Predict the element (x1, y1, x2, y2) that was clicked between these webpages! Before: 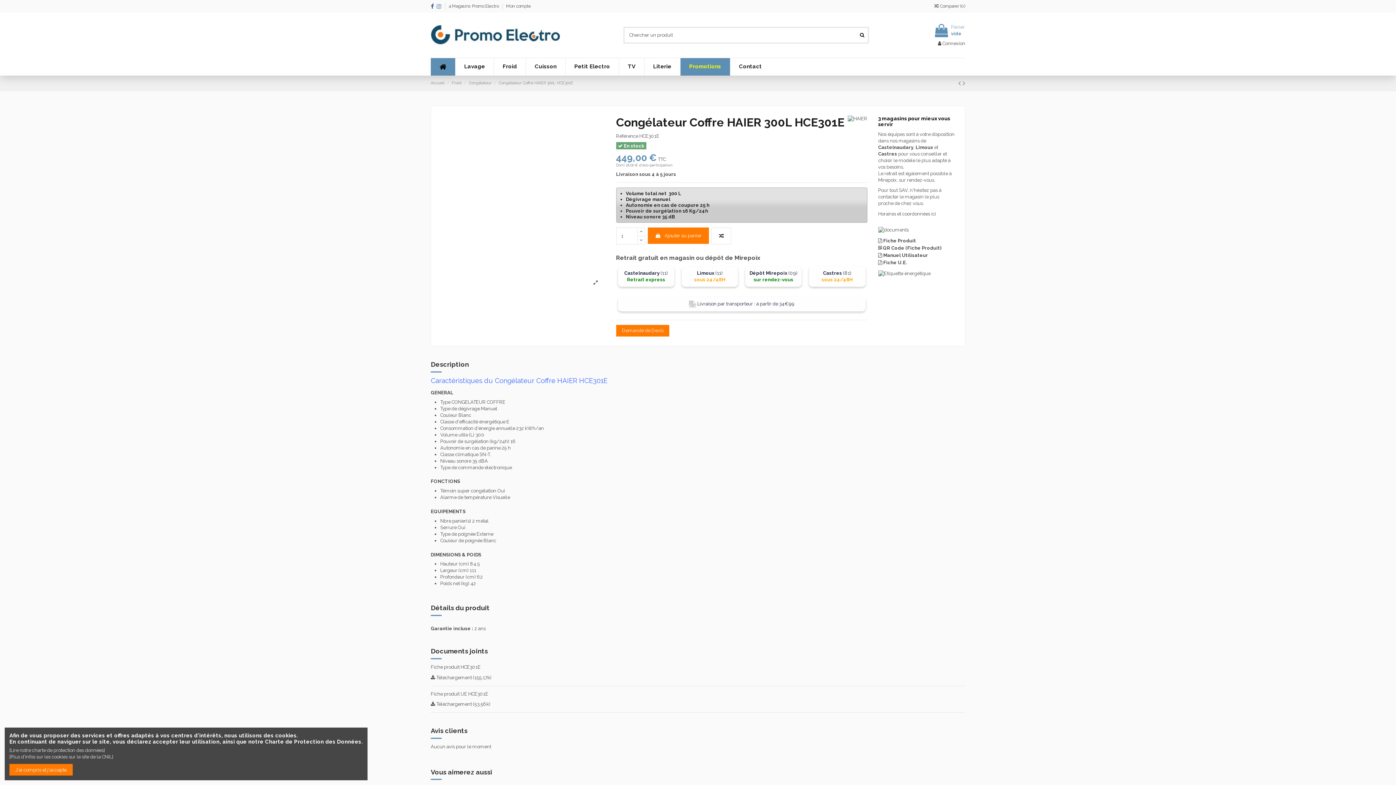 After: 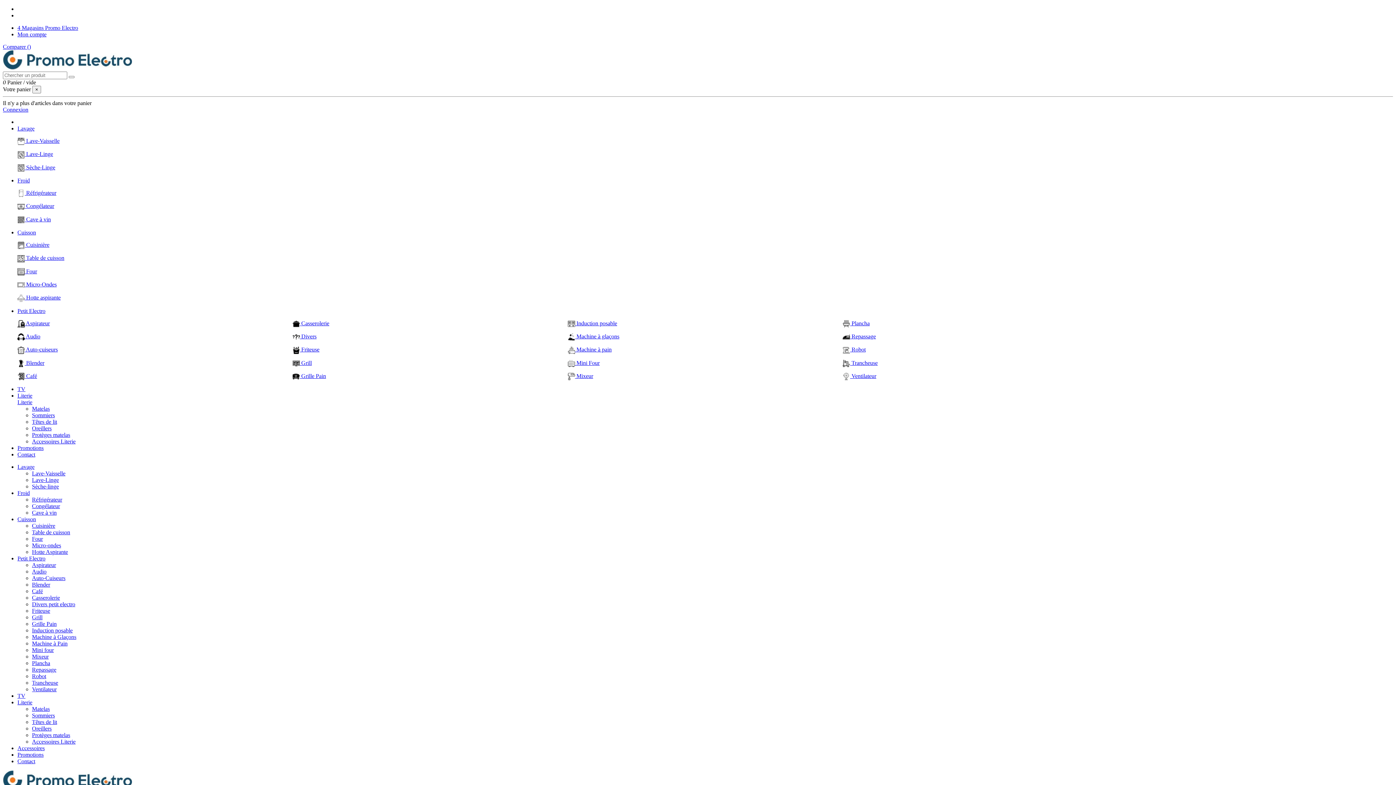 Action: label: Lavage bbox: (455, 58, 493, 75)